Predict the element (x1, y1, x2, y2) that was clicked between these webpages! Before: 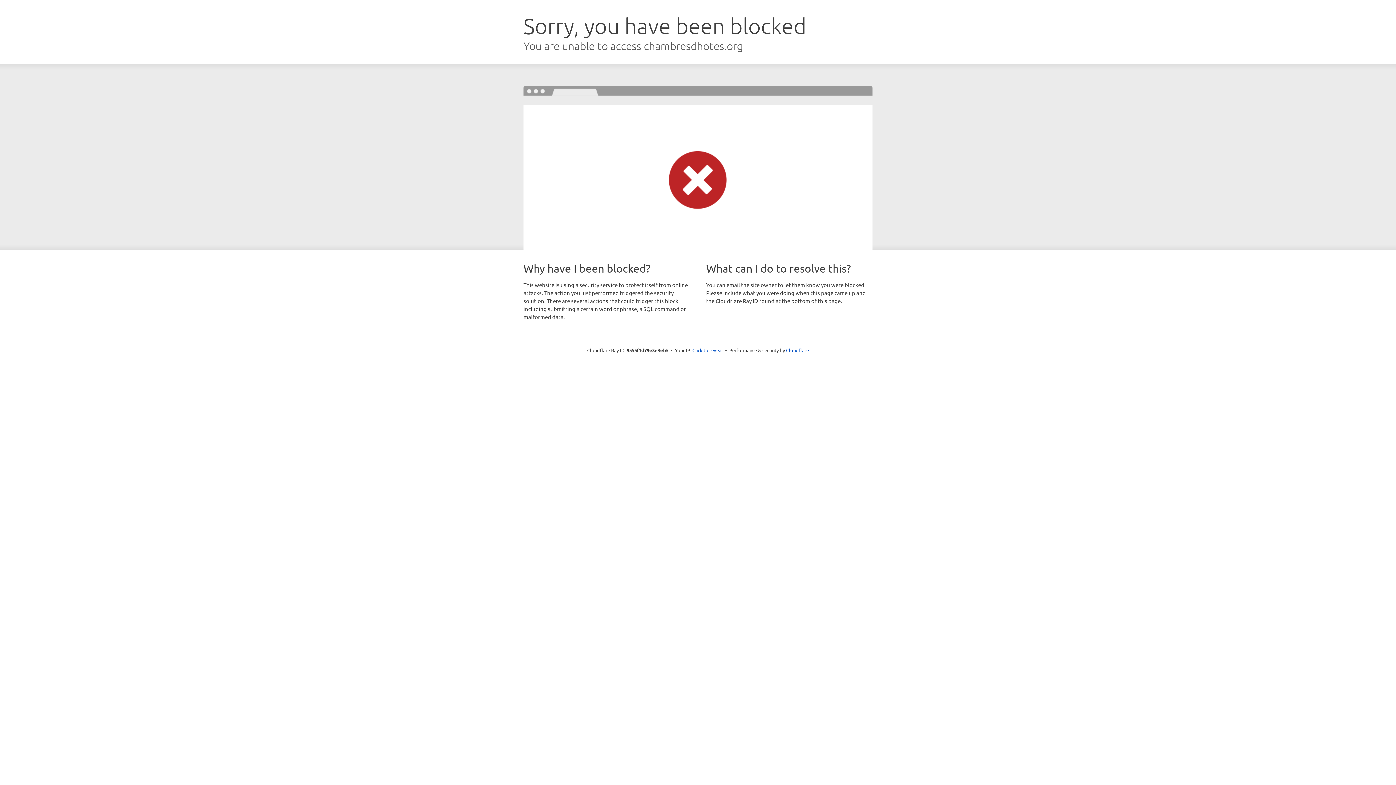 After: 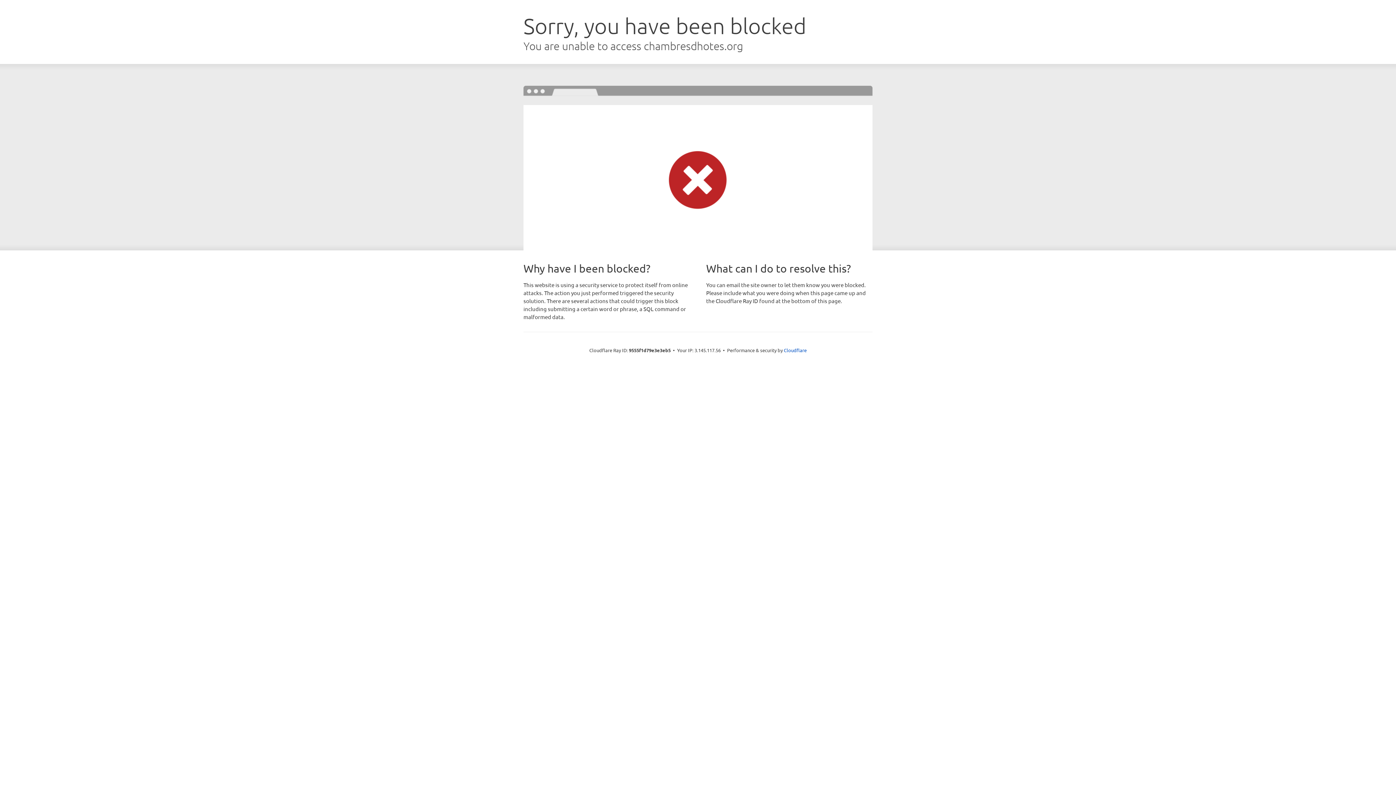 Action: label: Click to reveal bbox: (692, 346, 723, 353)